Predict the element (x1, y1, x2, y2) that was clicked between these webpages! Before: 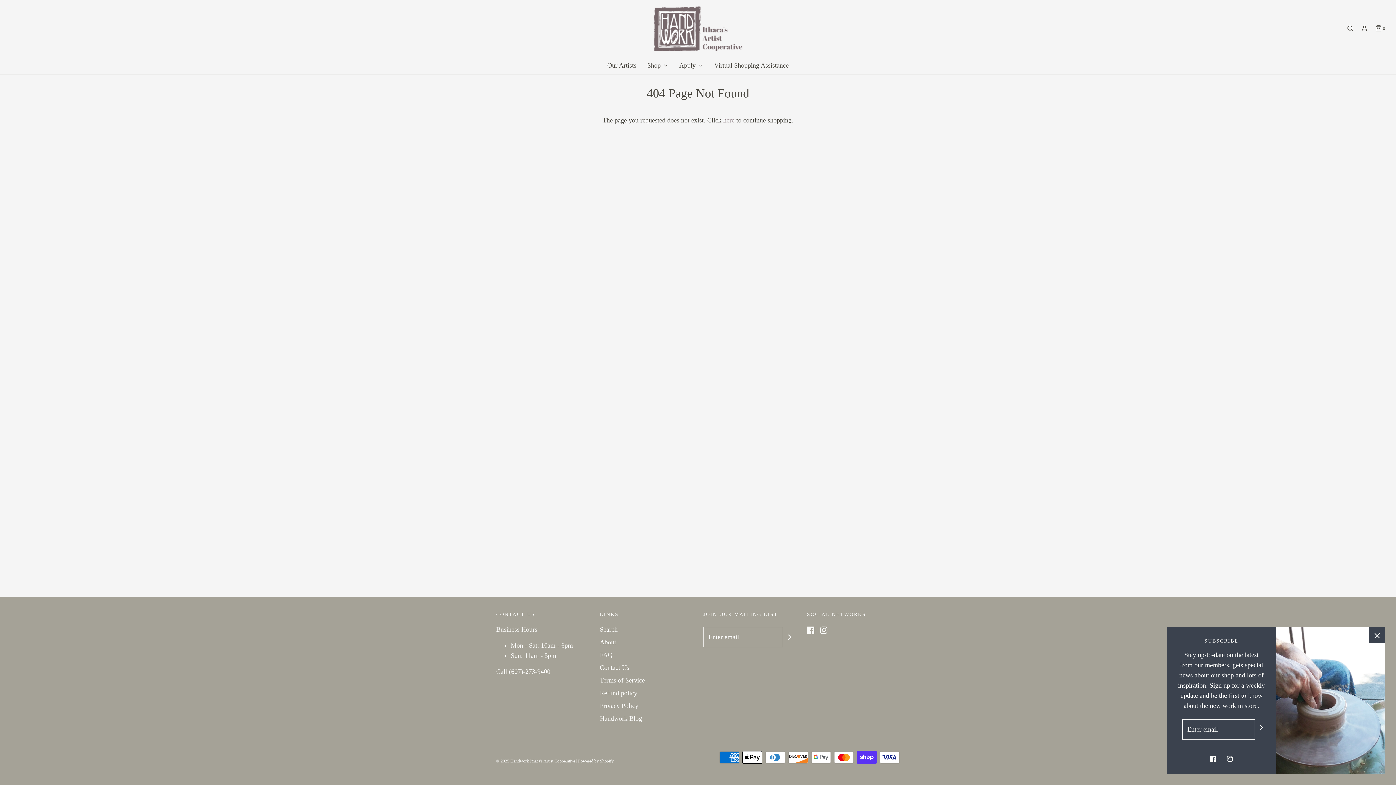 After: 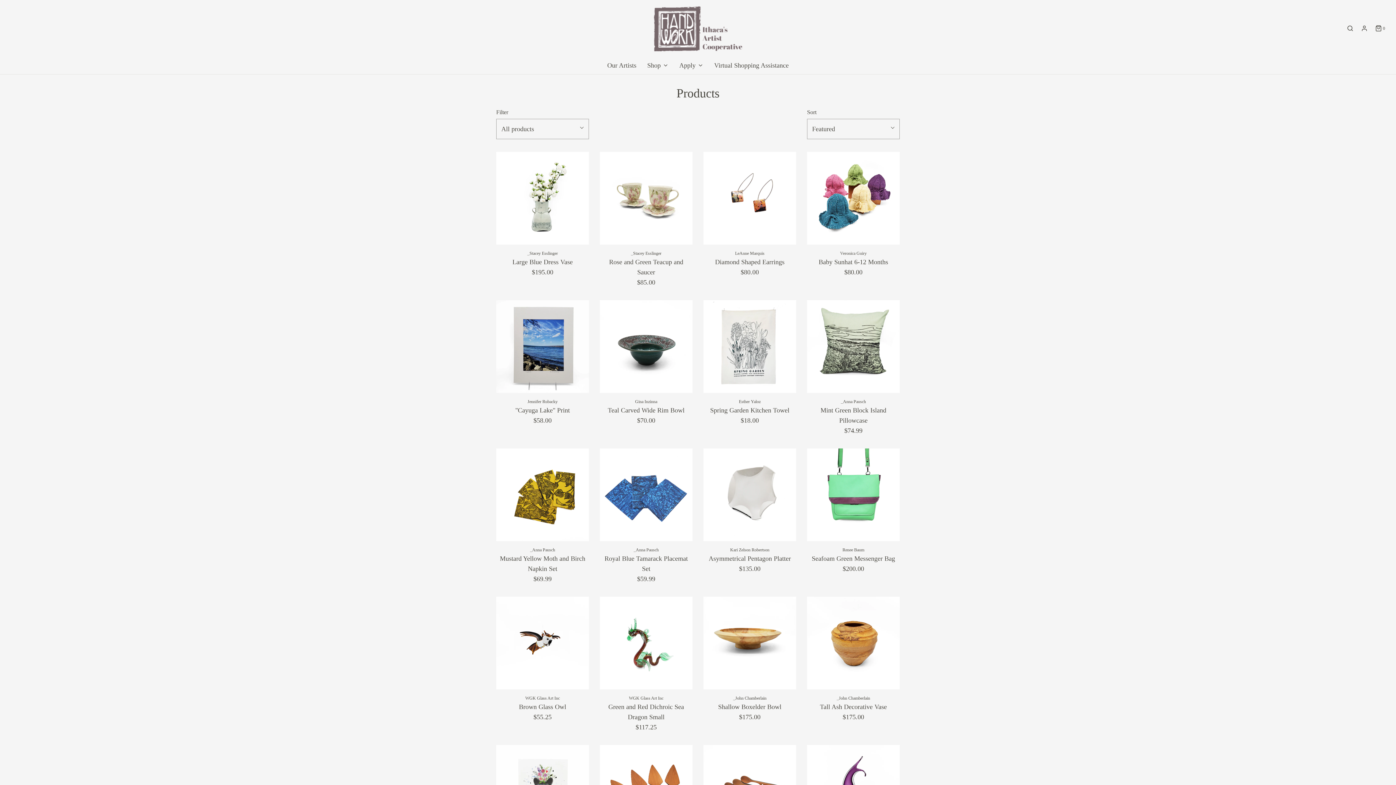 Action: label: here bbox: (723, 116, 734, 124)